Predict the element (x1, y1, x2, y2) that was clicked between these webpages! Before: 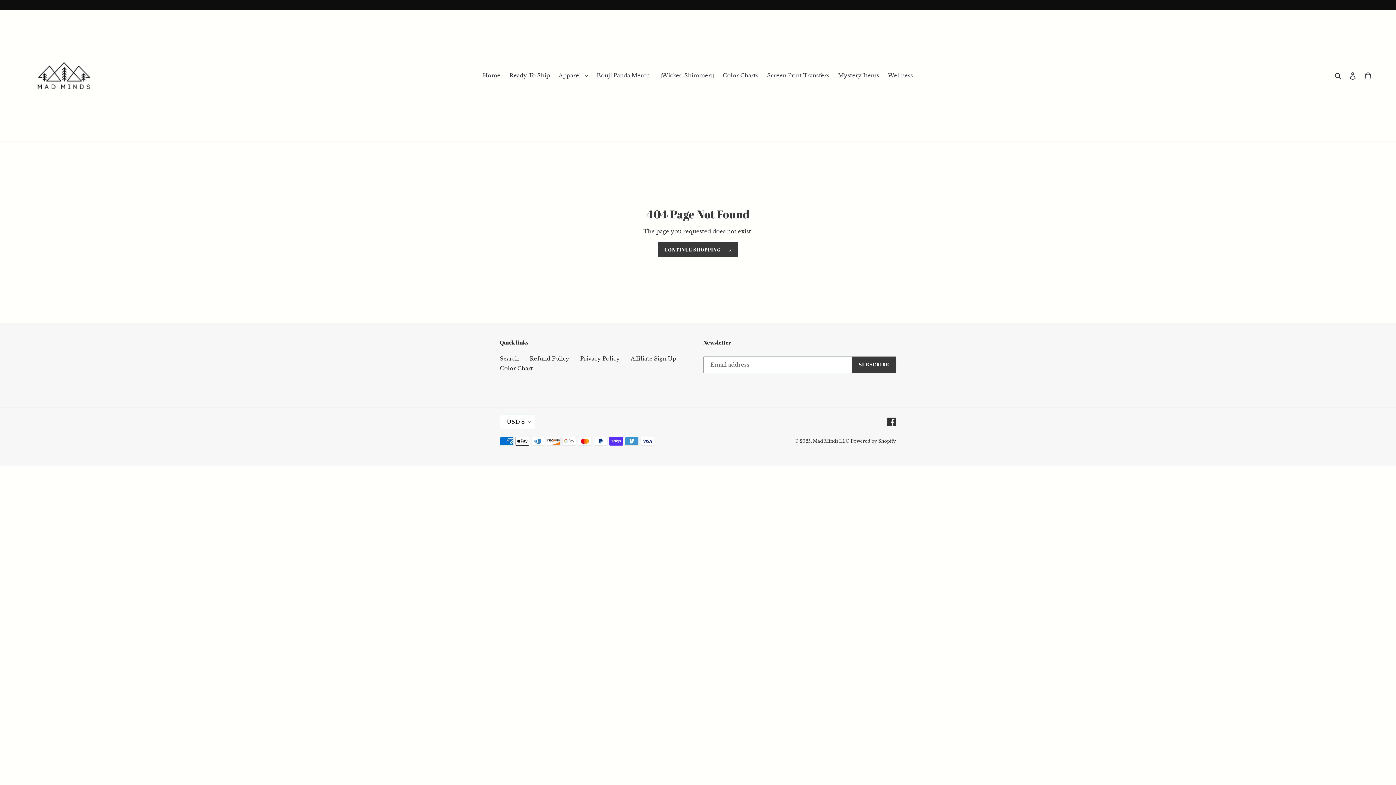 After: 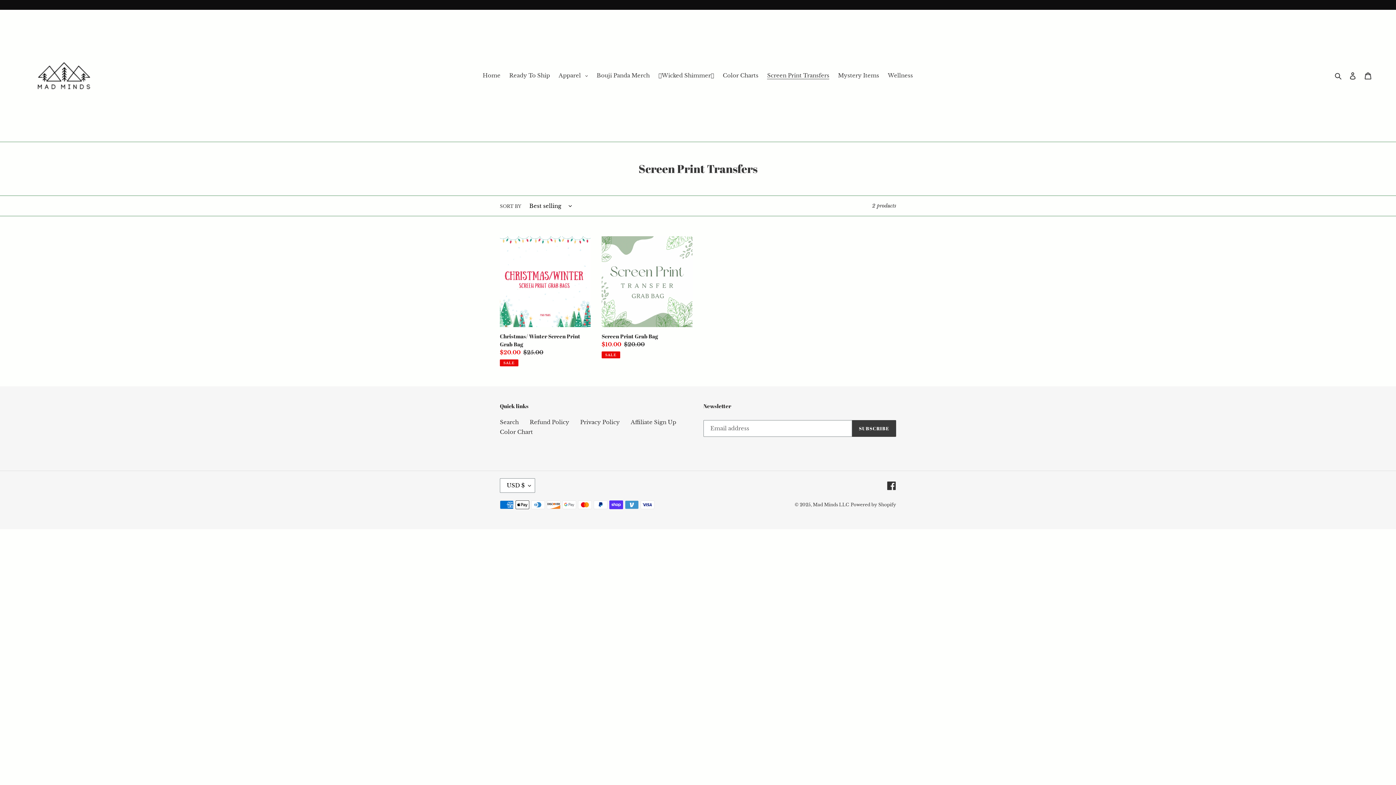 Action: label: Screen Print Transfers bbox: (763, 70, 833, 80)